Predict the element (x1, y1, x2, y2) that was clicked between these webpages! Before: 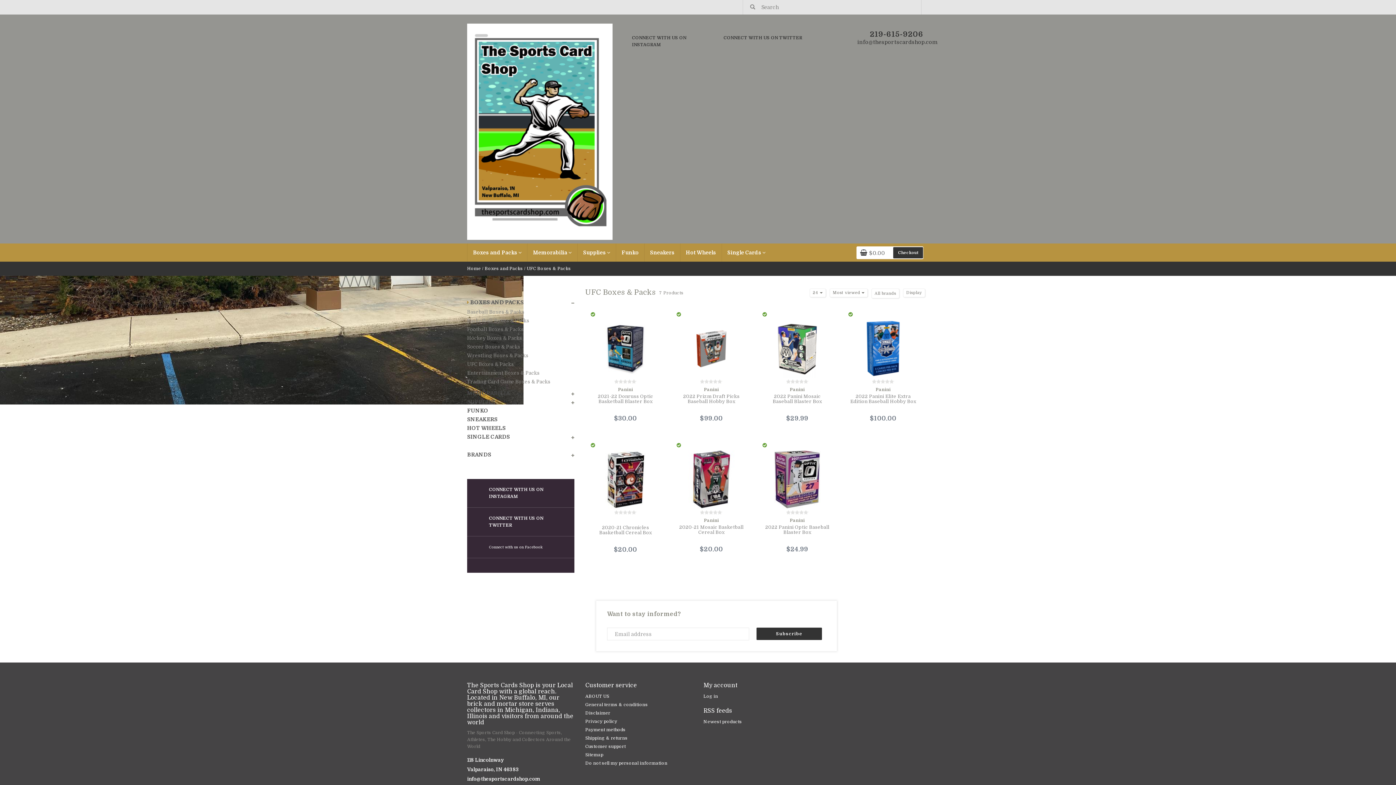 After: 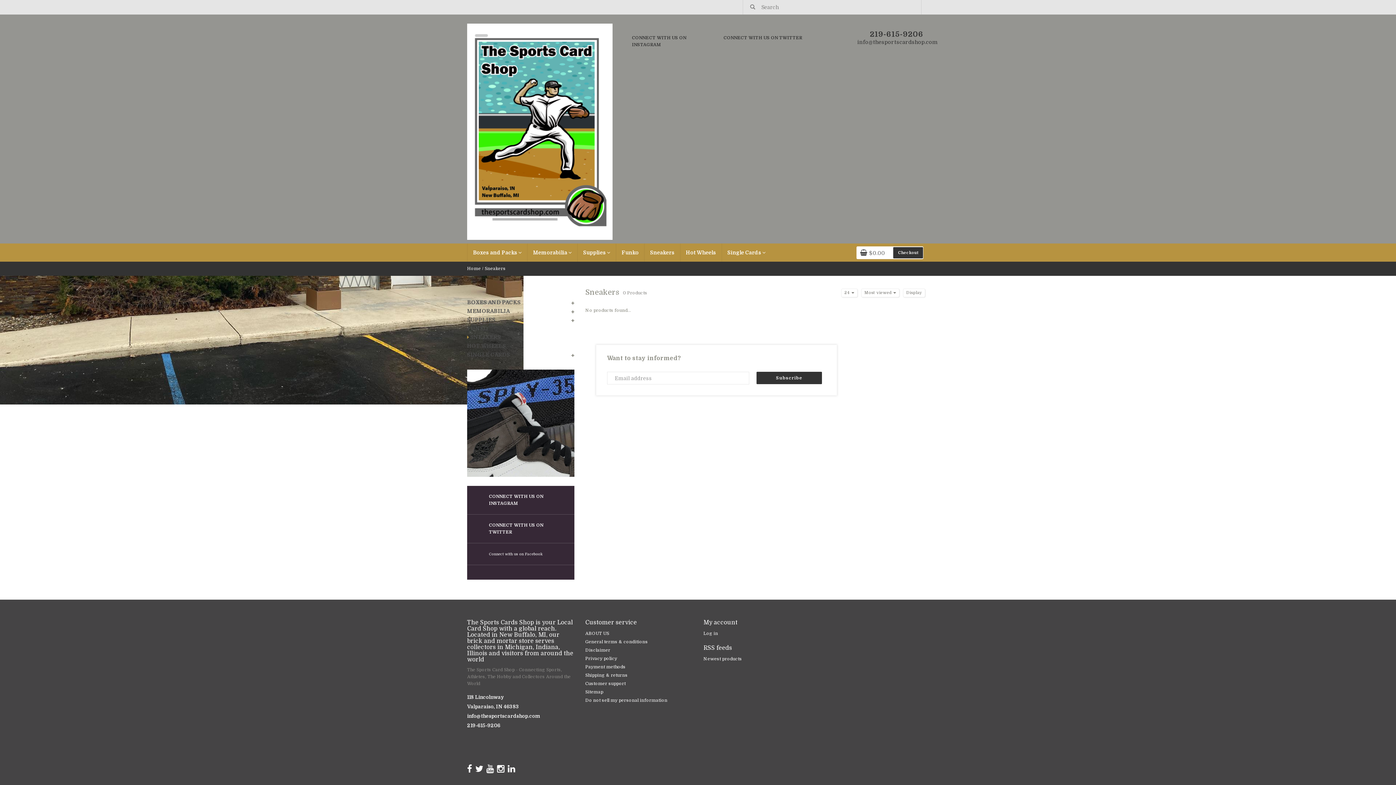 Action: label: SNEAKERS bbox: (467, 416, 497, 422)